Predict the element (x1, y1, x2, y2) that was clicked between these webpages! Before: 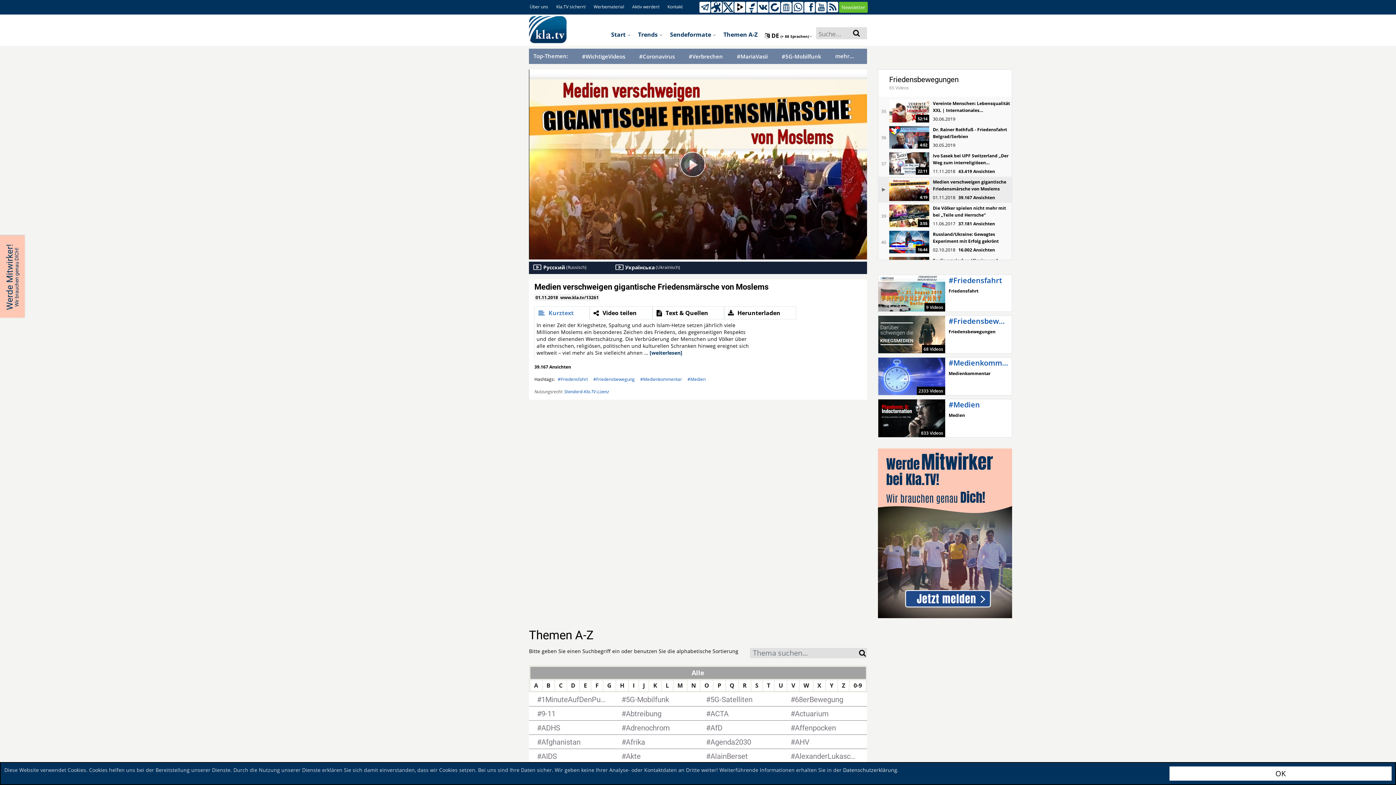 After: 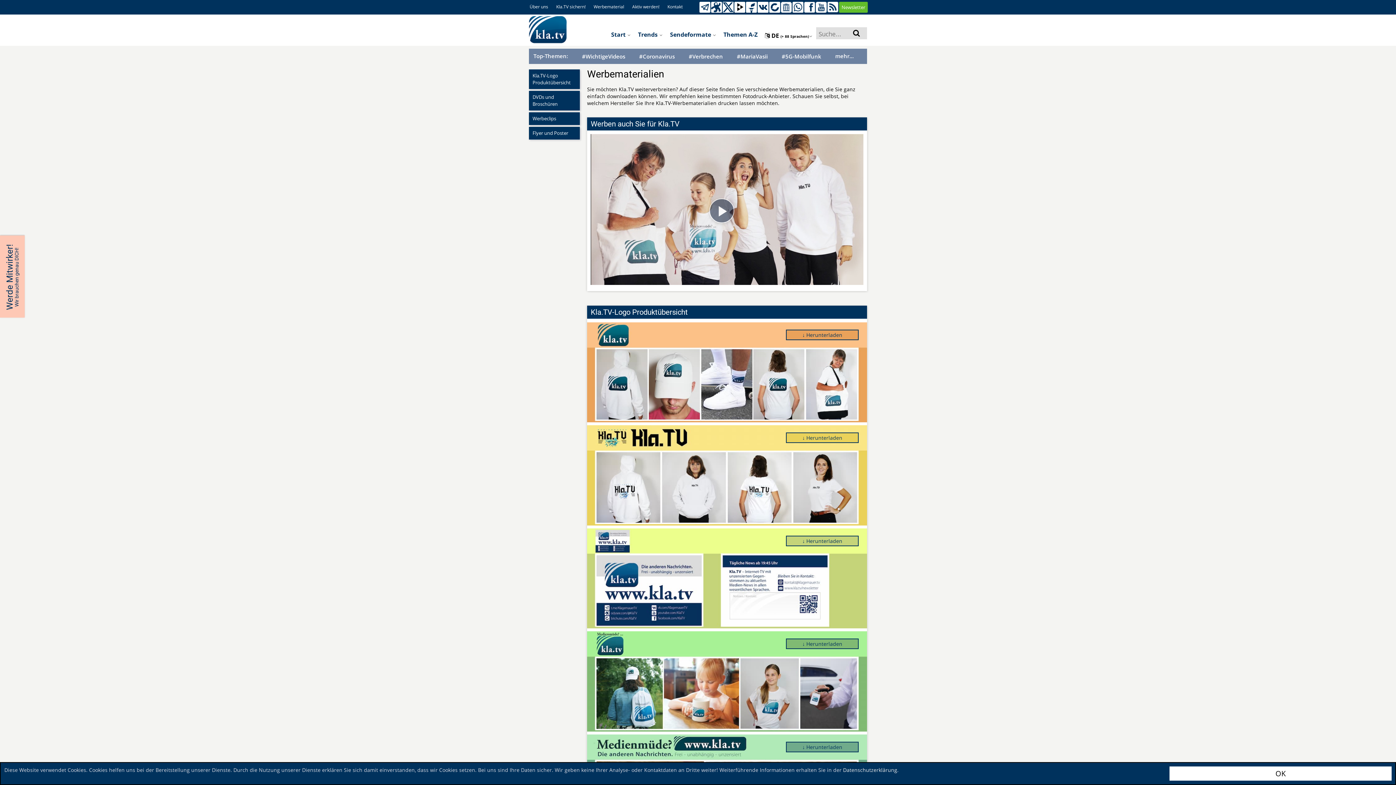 Action: label: Werbematerial bbox: (593, 3, 624, 9)